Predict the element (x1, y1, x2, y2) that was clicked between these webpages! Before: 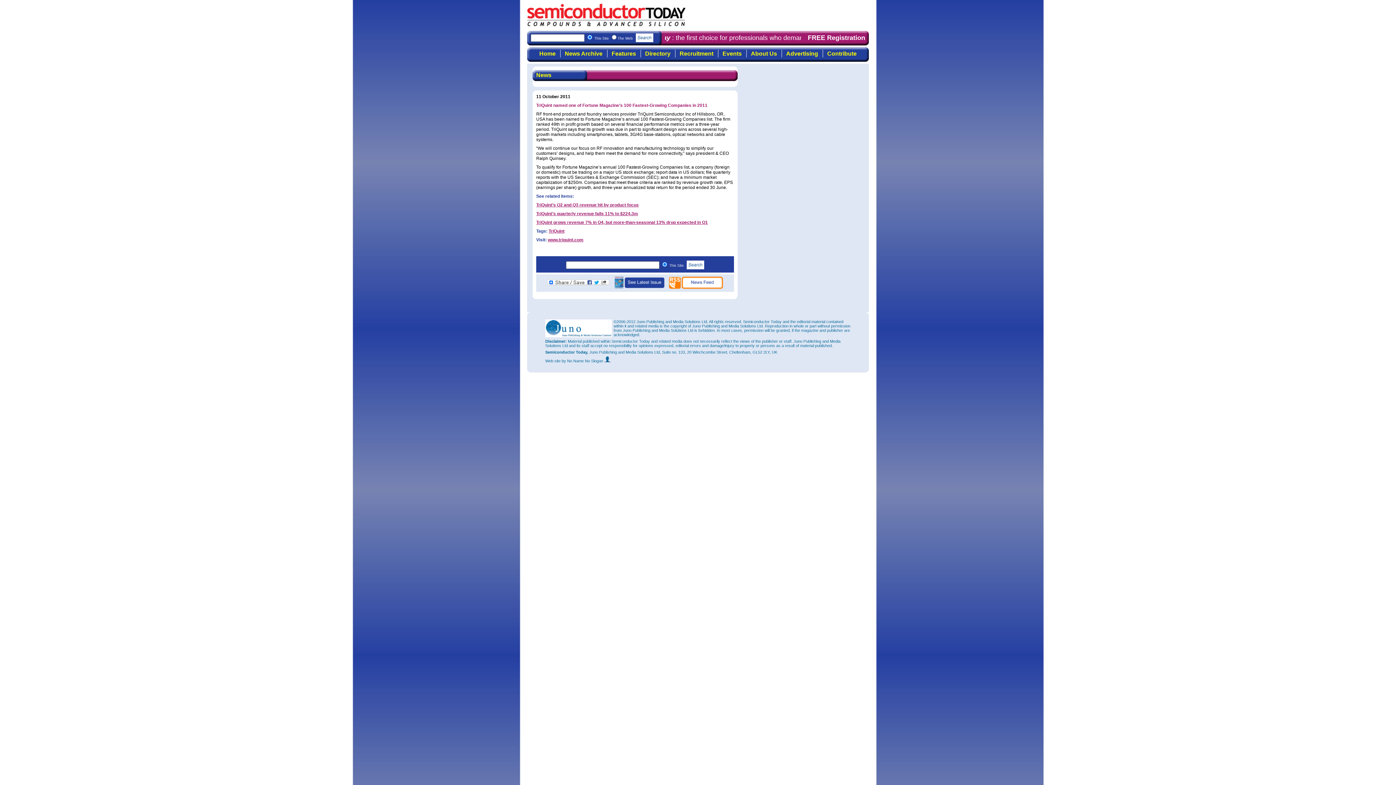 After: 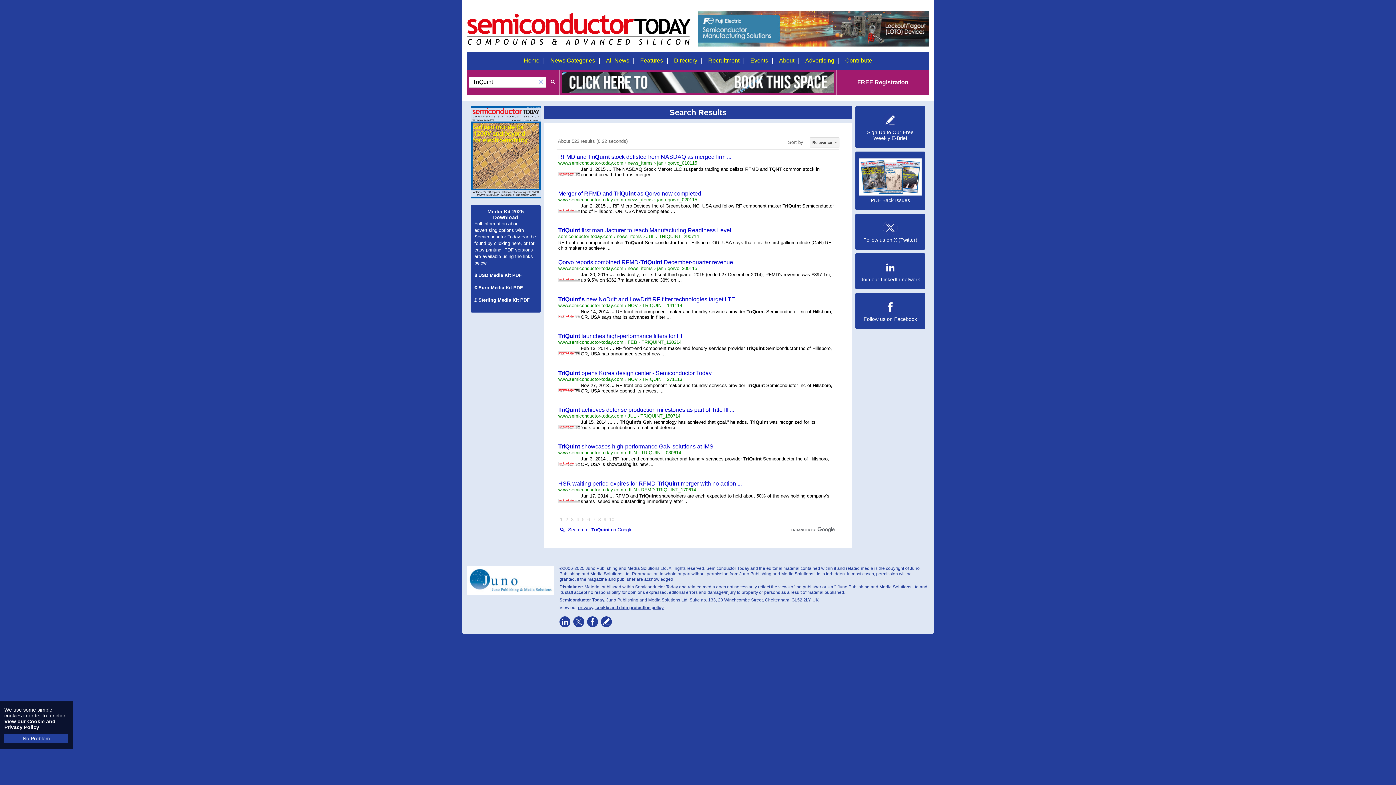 Action: bbox: (548, 228, 564, 233) label: TriQuint